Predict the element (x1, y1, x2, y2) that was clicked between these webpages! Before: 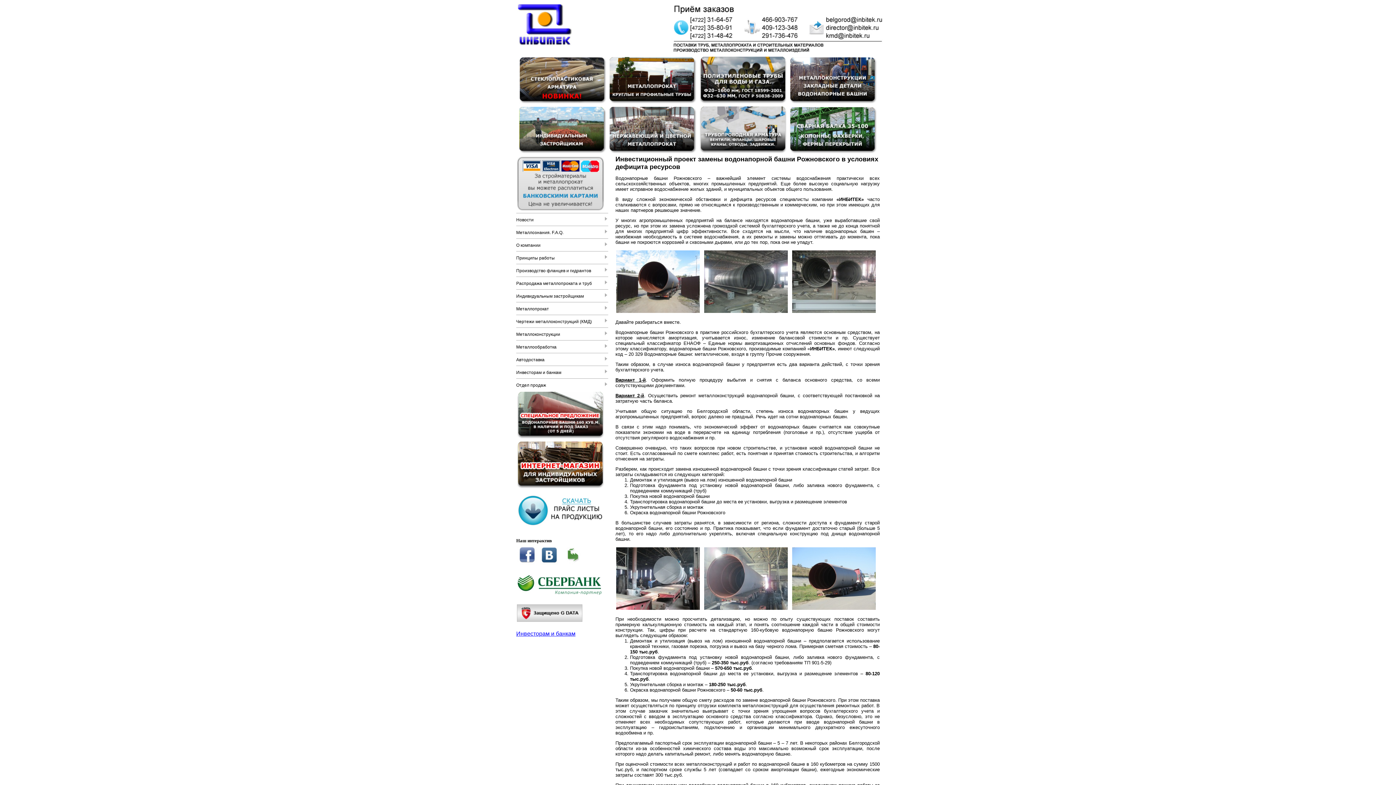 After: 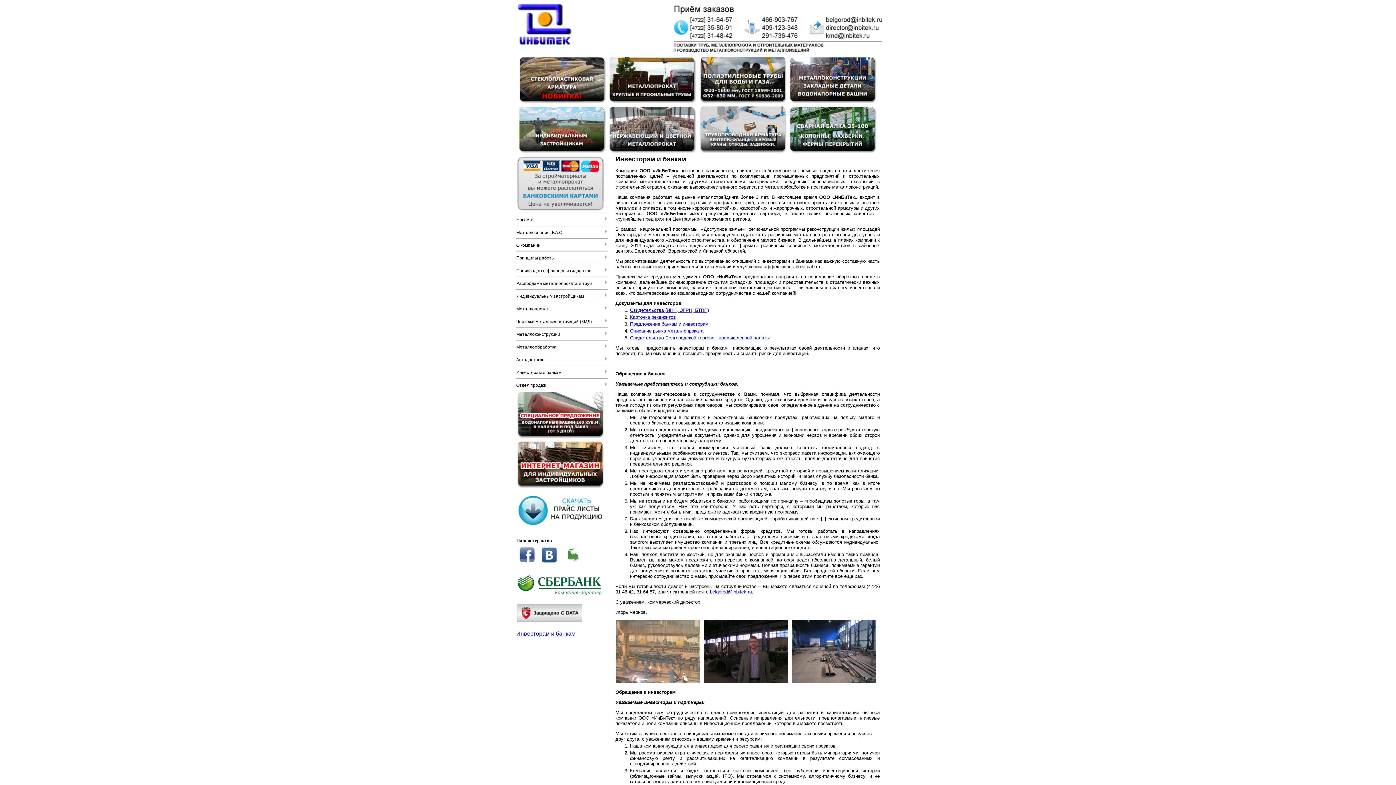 Action: bbox: (516, 370, 561, 375) label: Инвесторам и банкам